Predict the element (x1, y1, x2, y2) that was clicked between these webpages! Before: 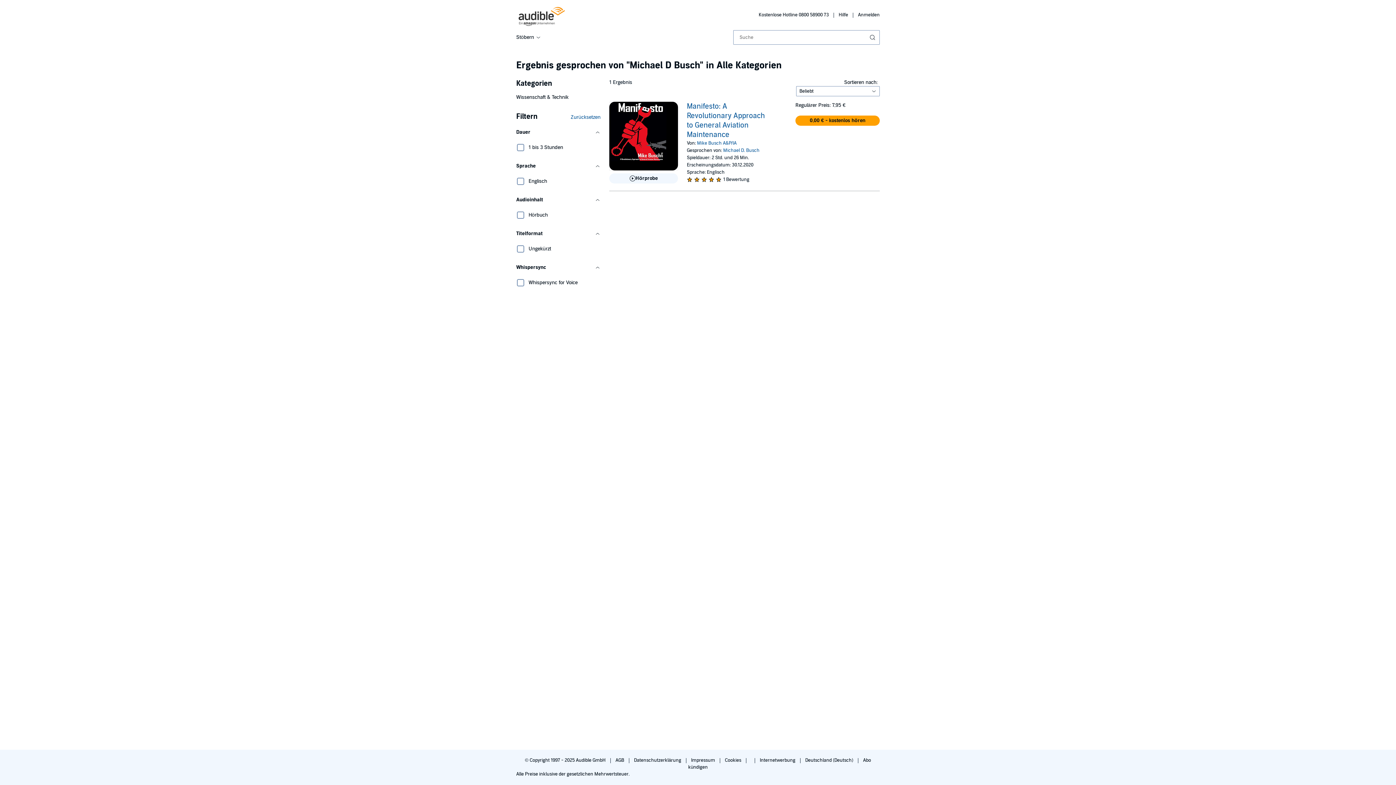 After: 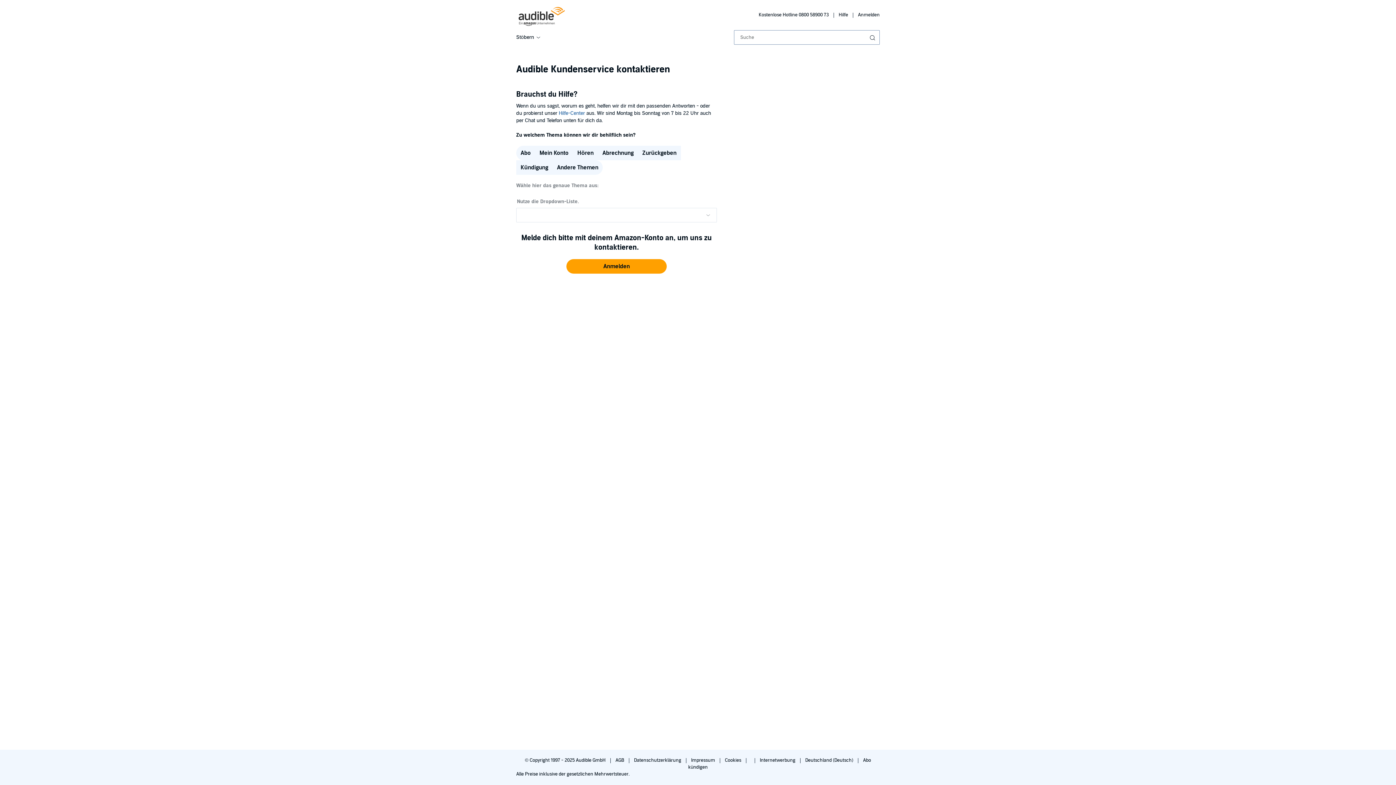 Action: label: Kostenlose Hotline 0800 58900 73  bbox: (758, 12, 830, 17)